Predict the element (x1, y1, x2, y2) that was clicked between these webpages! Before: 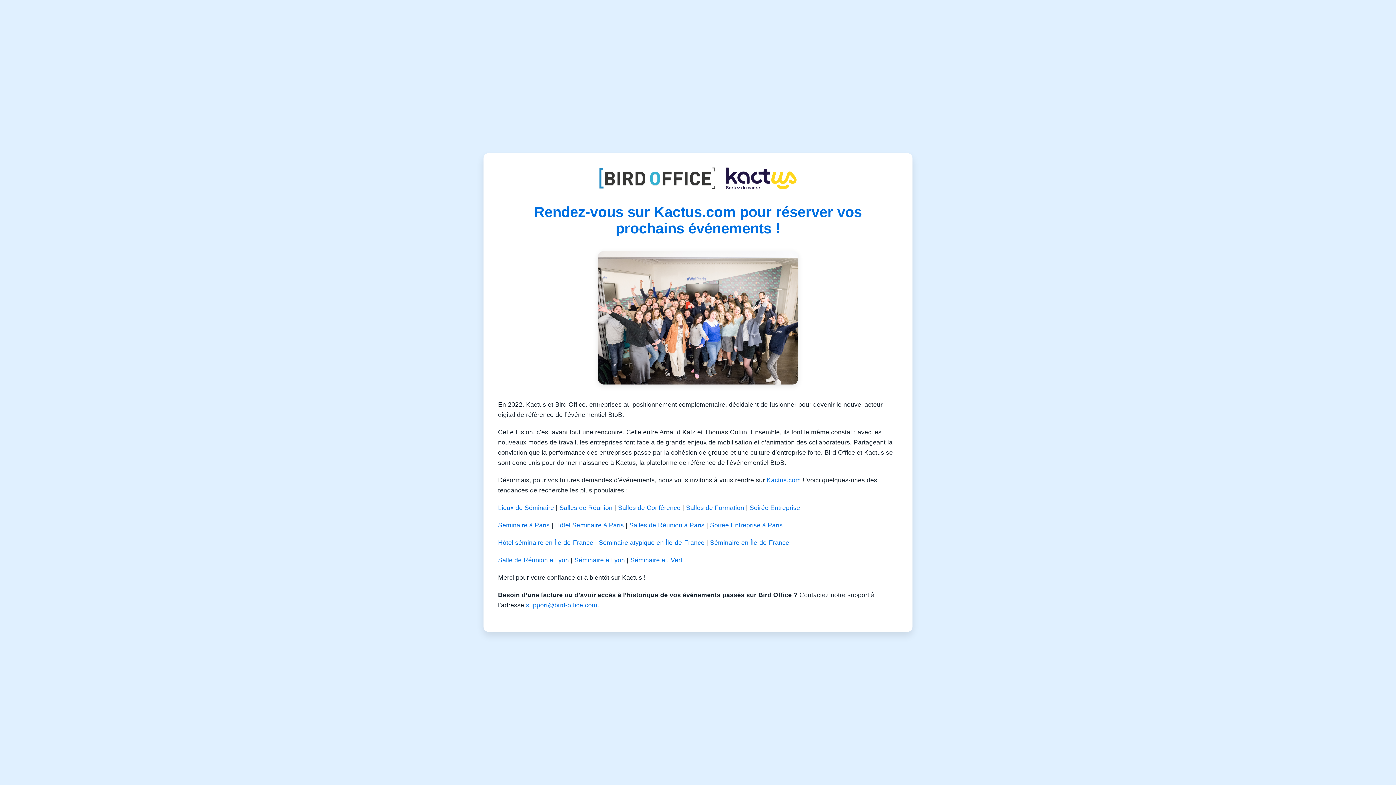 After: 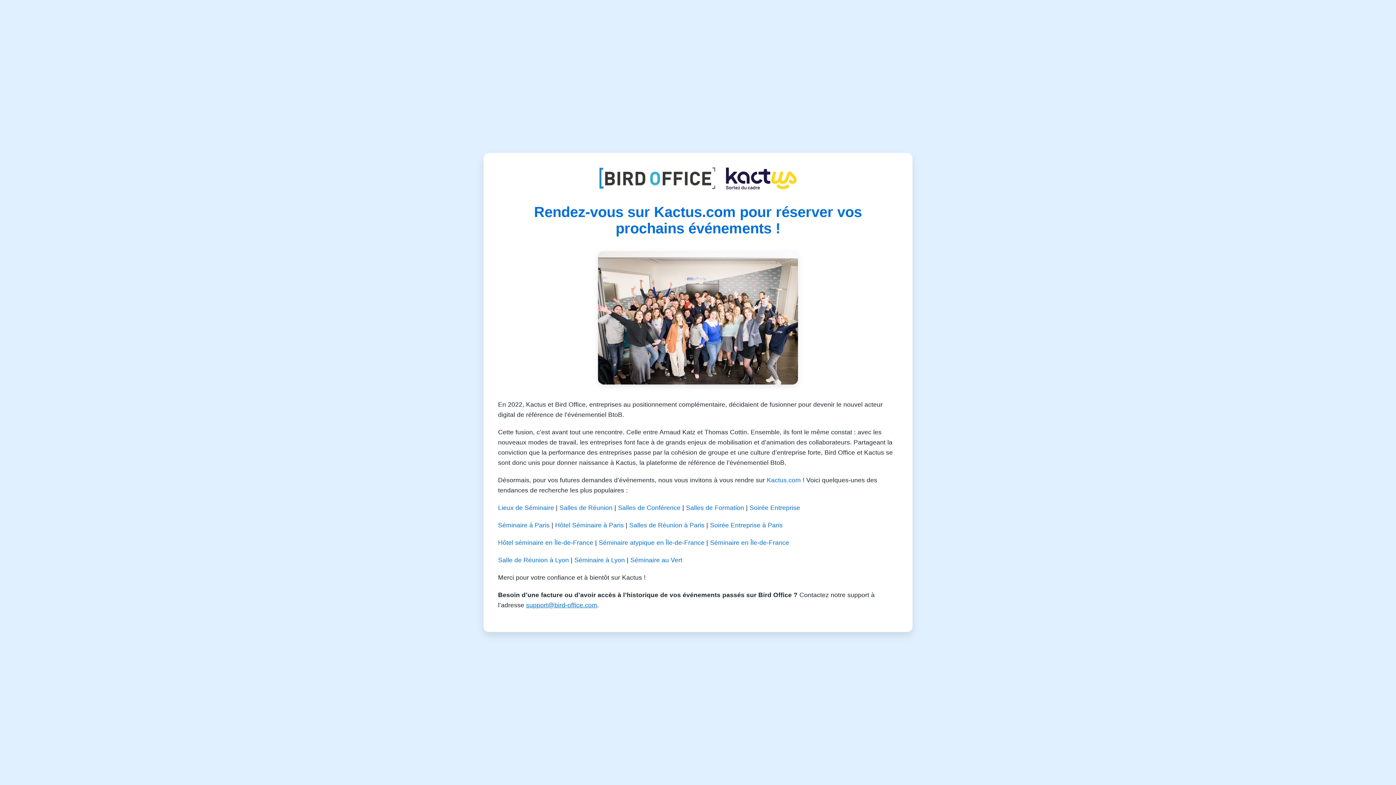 Action: label: support@bird-office.com bbox: (526, 601, 597, 609)